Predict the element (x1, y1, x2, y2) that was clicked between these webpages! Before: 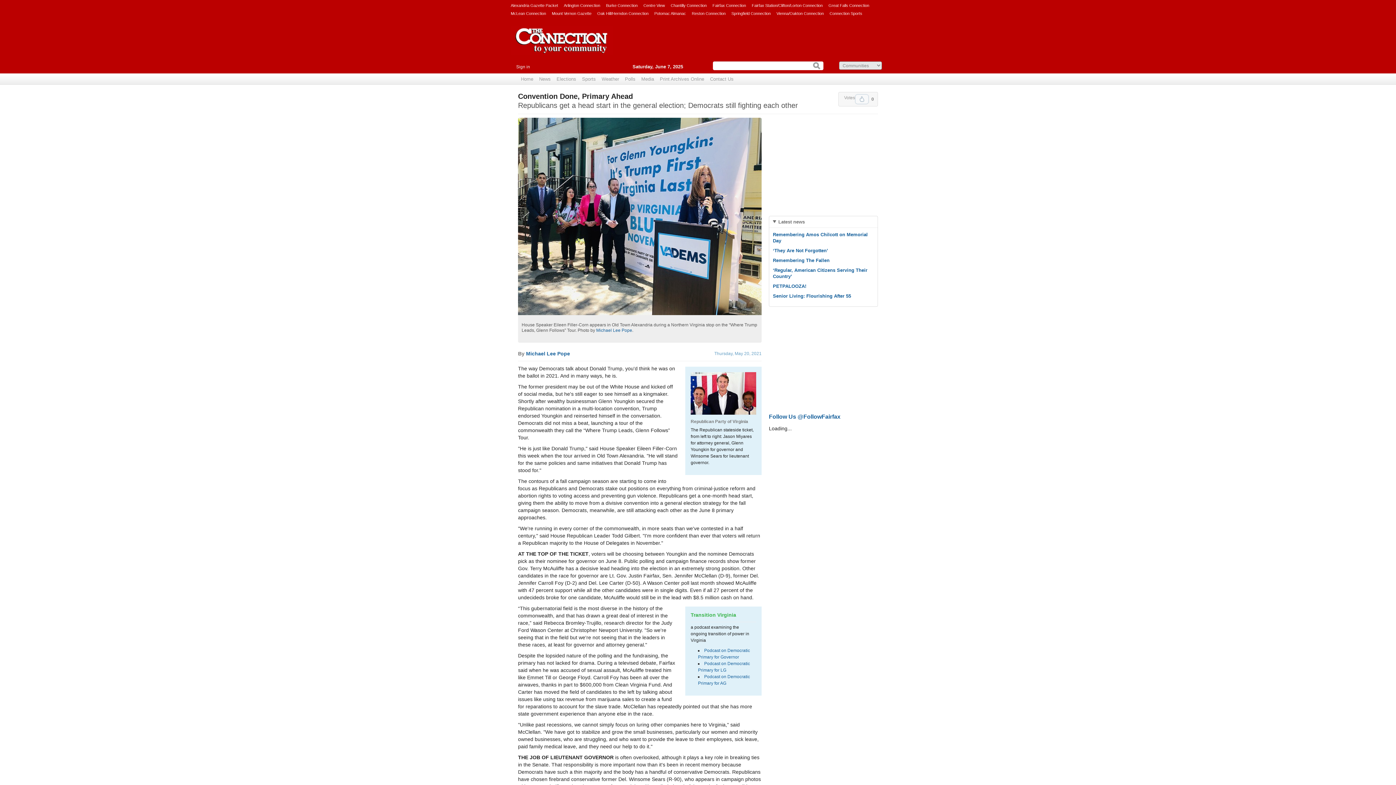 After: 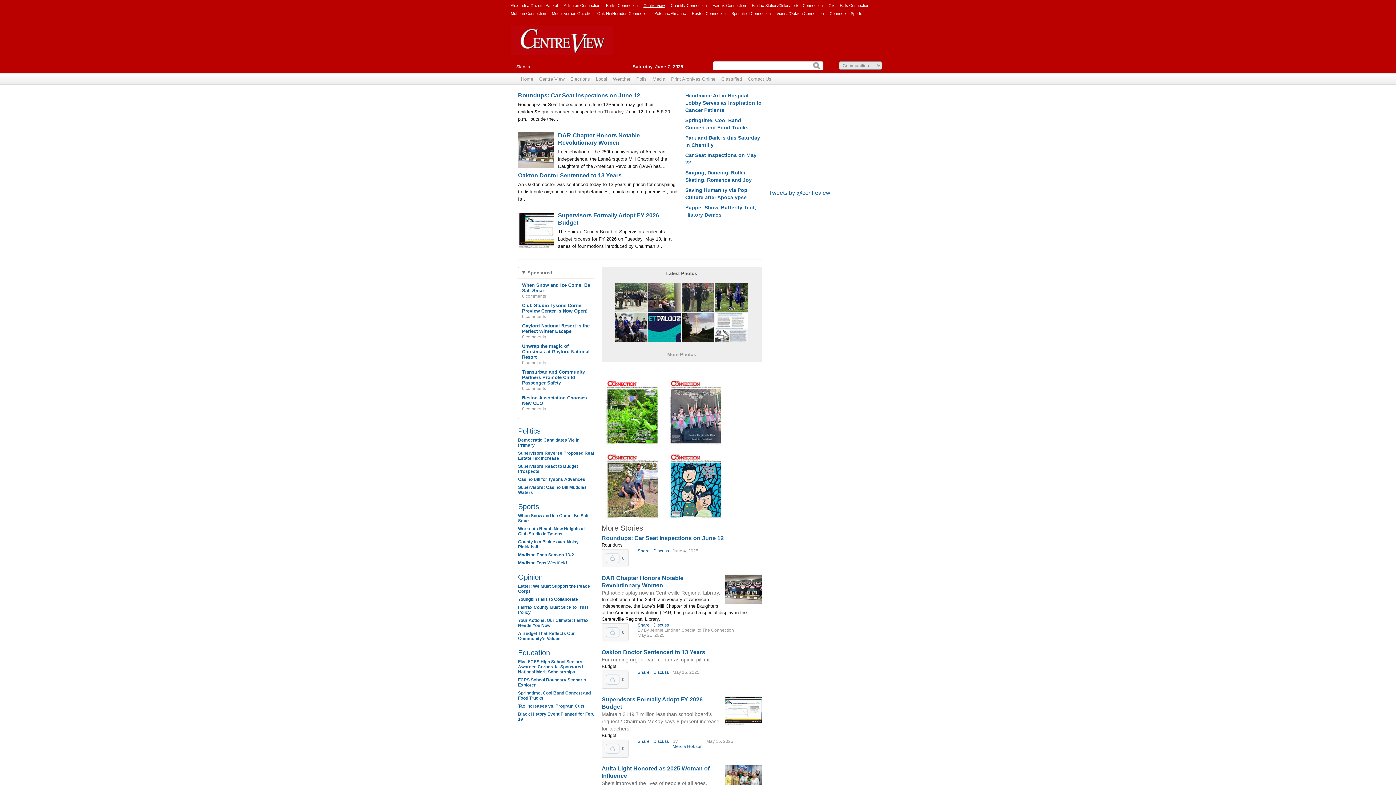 Action: bbox: (670, 1, 706, 9) label: Chantilly Connection